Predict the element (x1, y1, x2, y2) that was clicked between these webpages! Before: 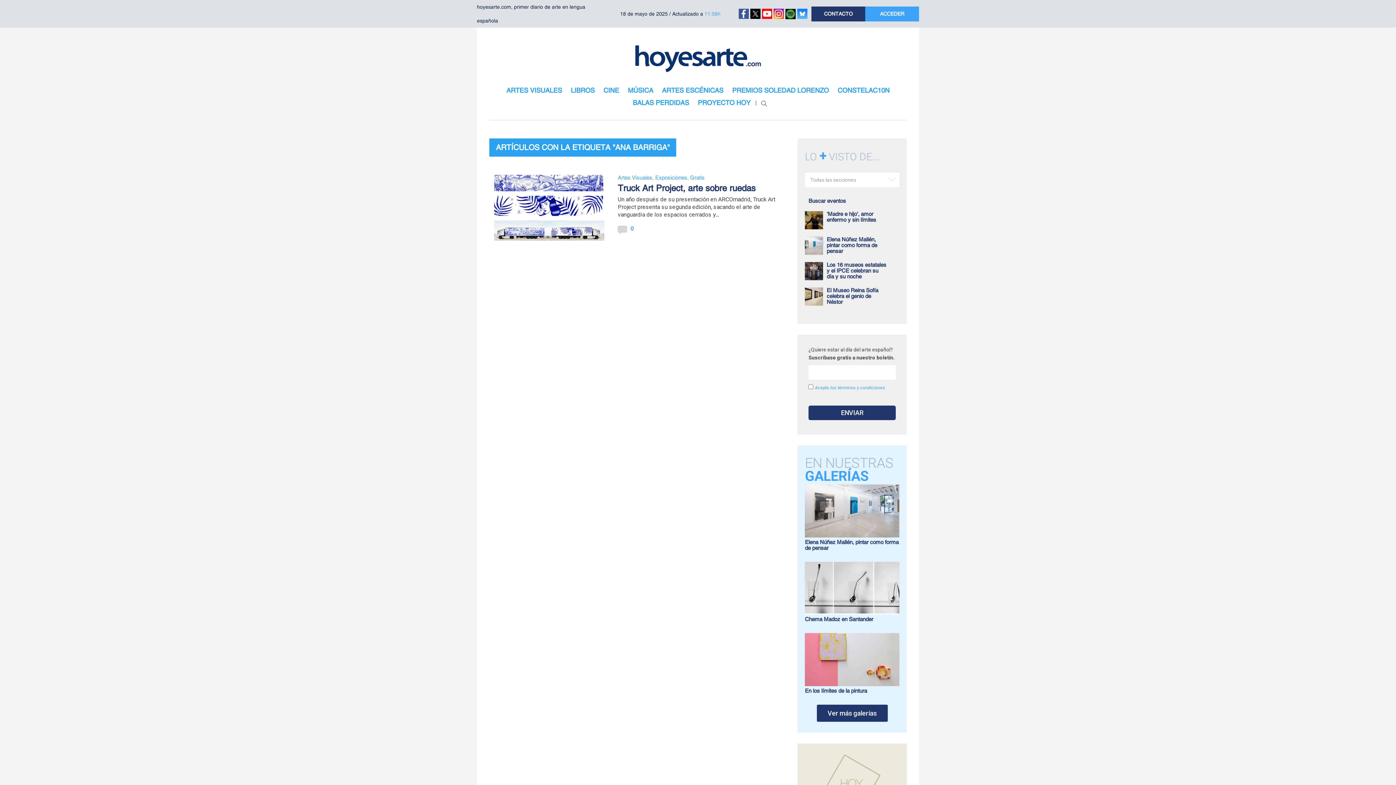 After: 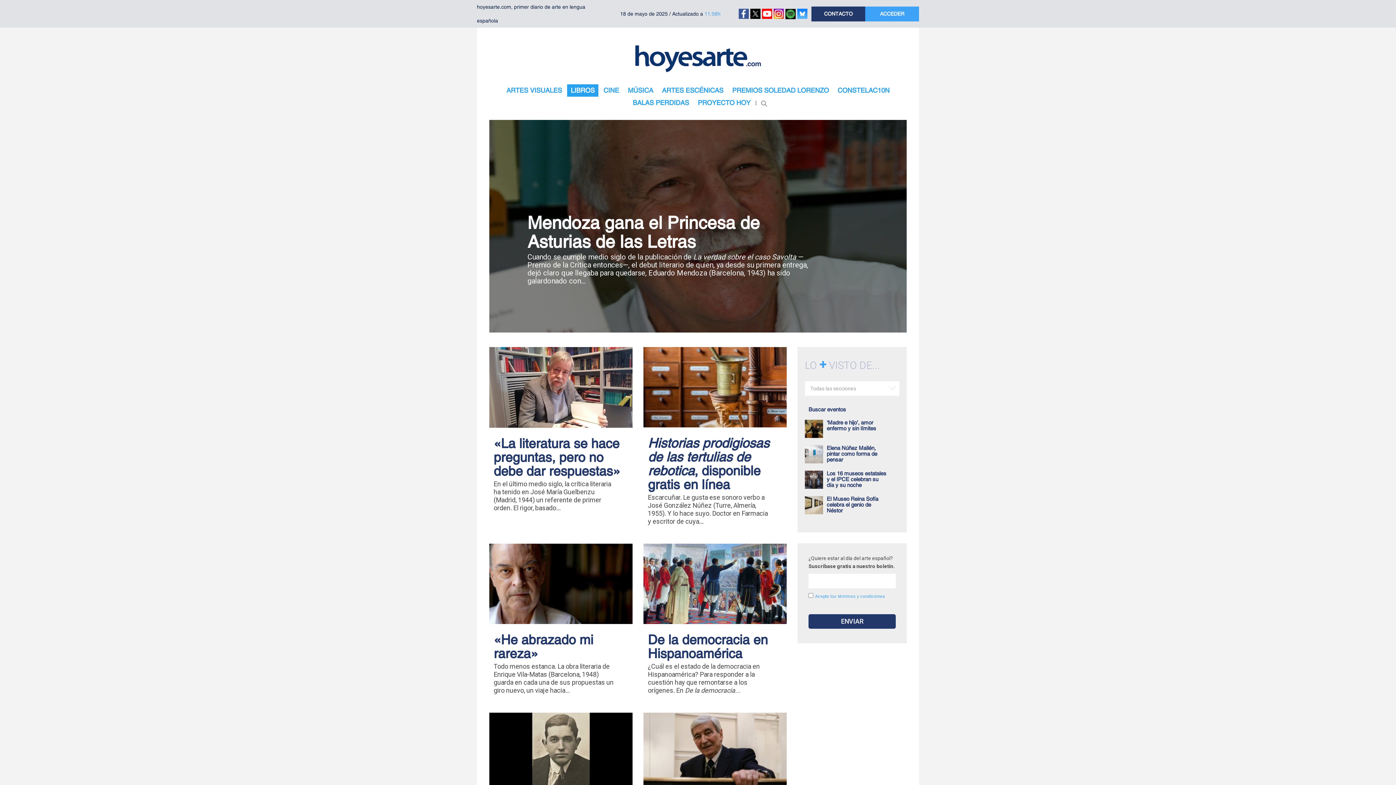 Action: label: LIBROS bbox: (567, 84, 598, 96)